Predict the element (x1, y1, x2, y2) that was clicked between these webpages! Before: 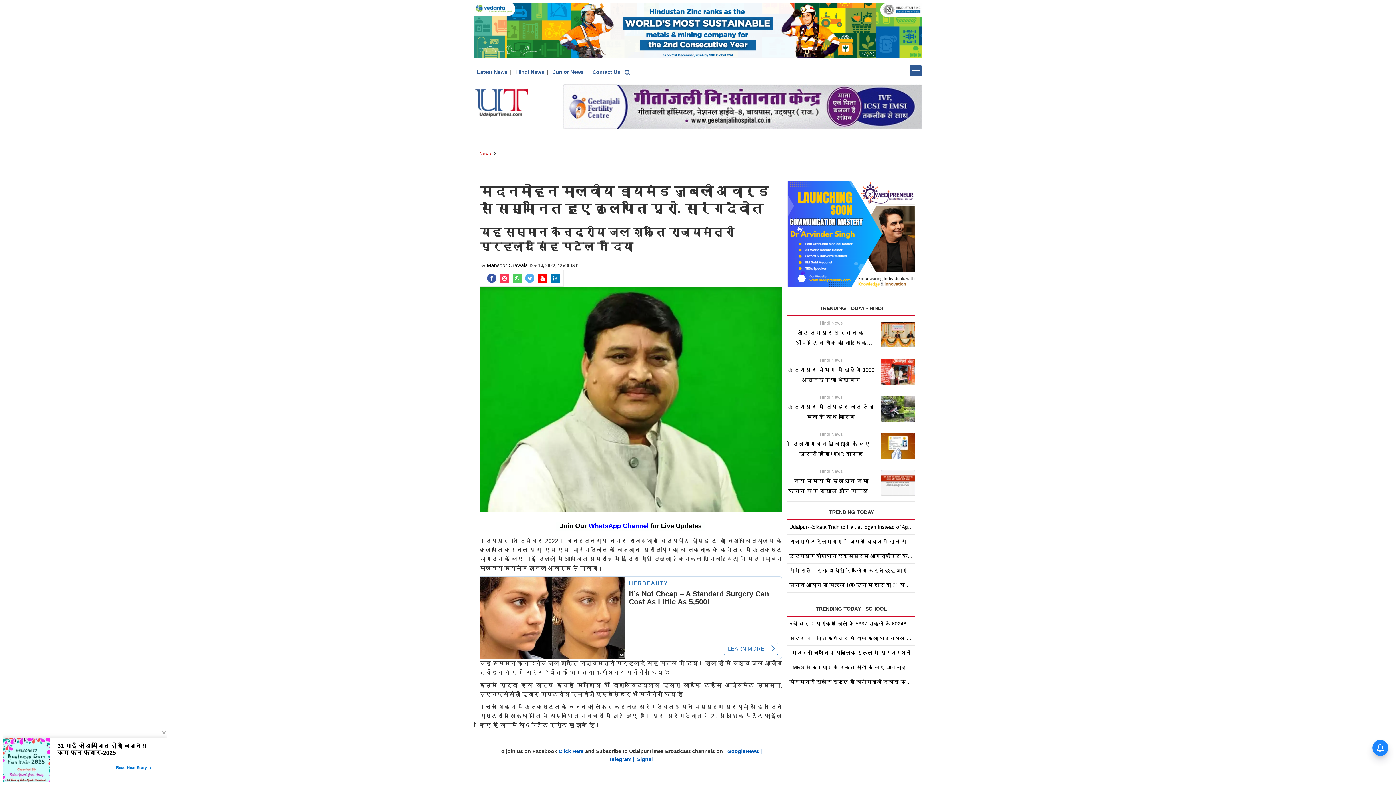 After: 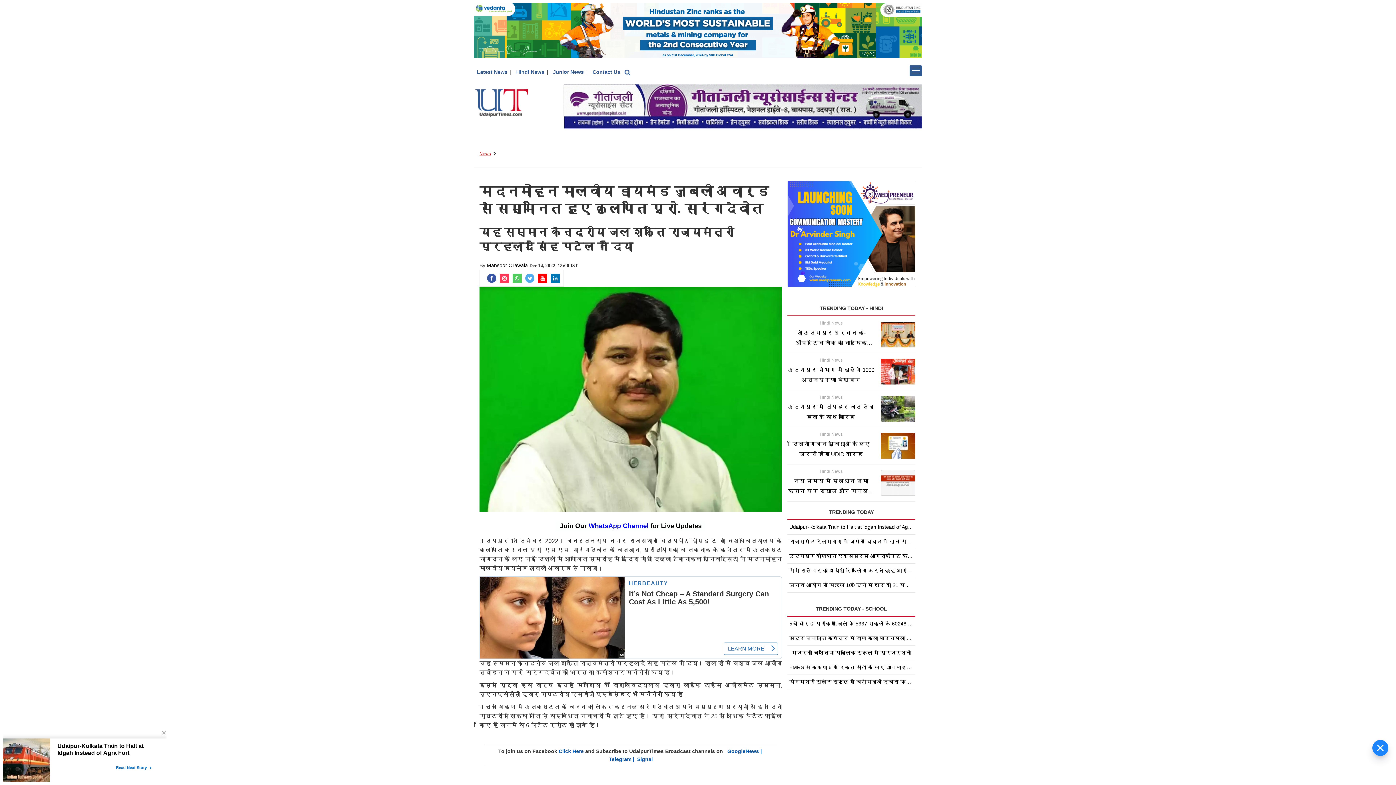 Action: bbox: (563, 103, 922, 109)